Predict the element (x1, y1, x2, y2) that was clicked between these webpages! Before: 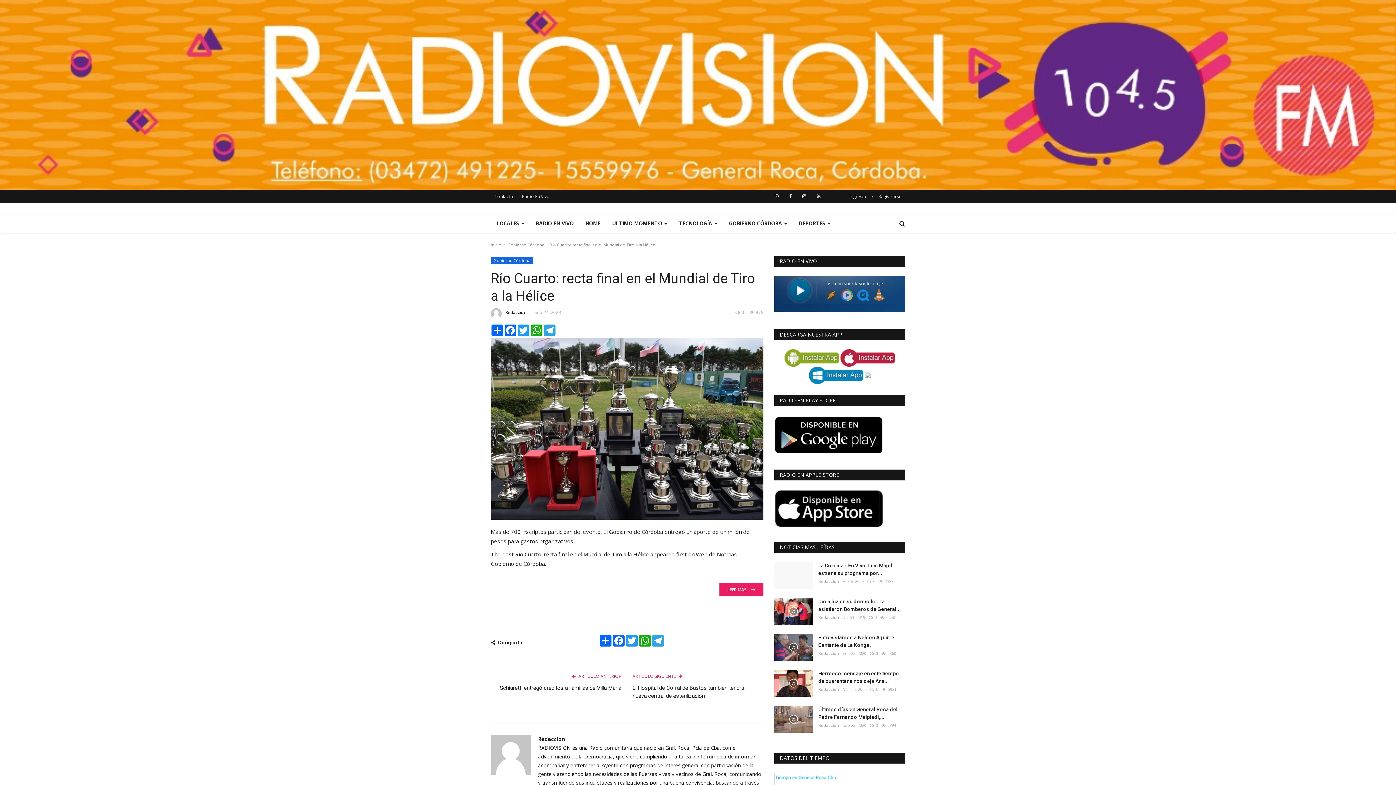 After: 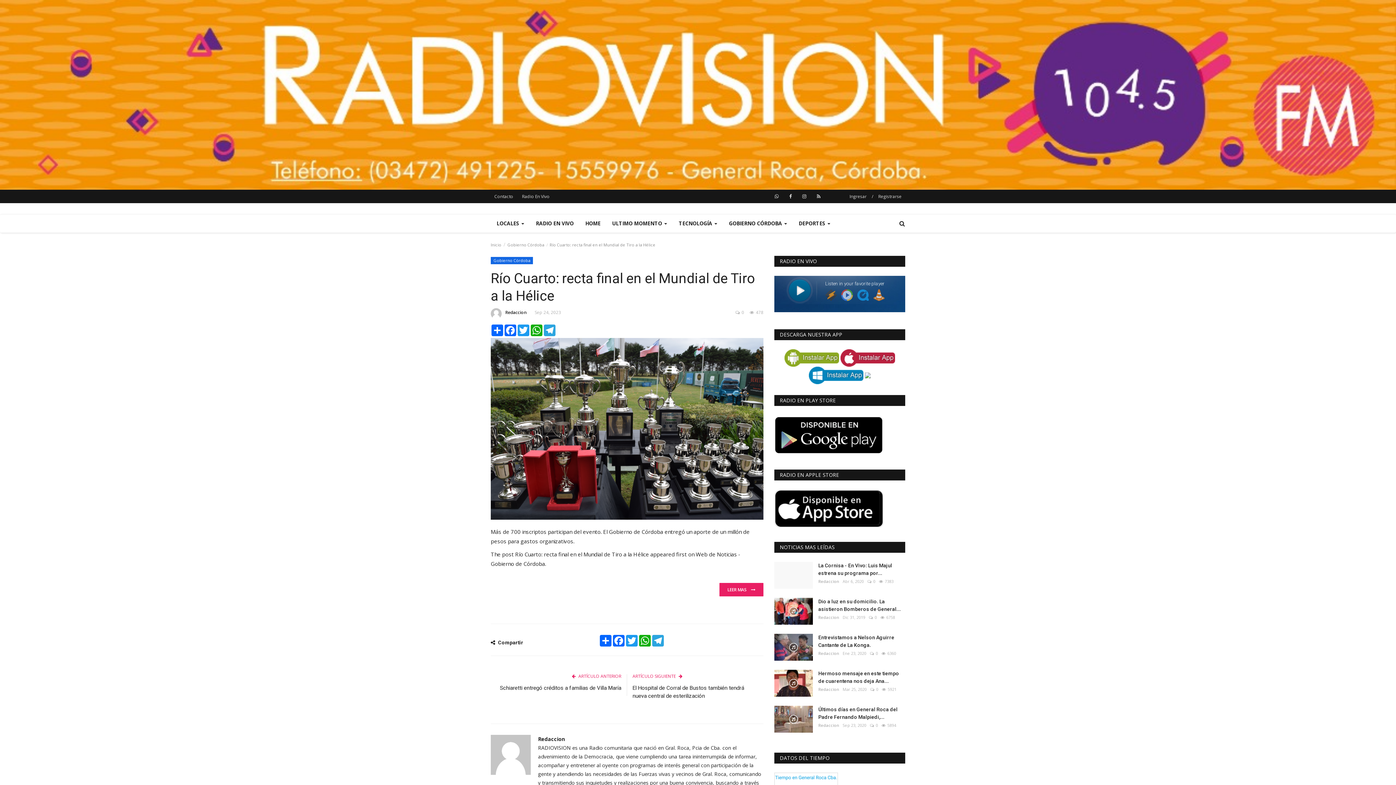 Action: bbox: (784, 354, 839, 361)